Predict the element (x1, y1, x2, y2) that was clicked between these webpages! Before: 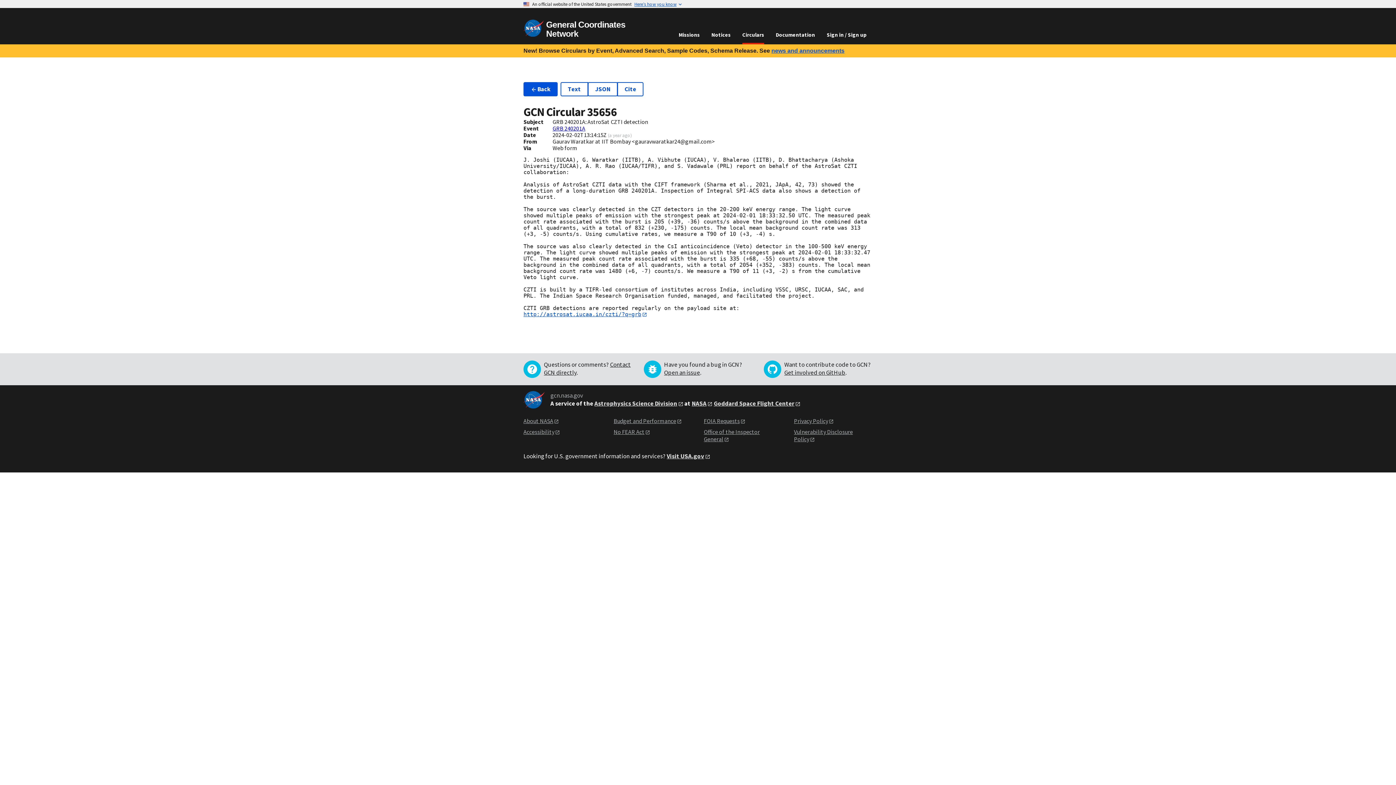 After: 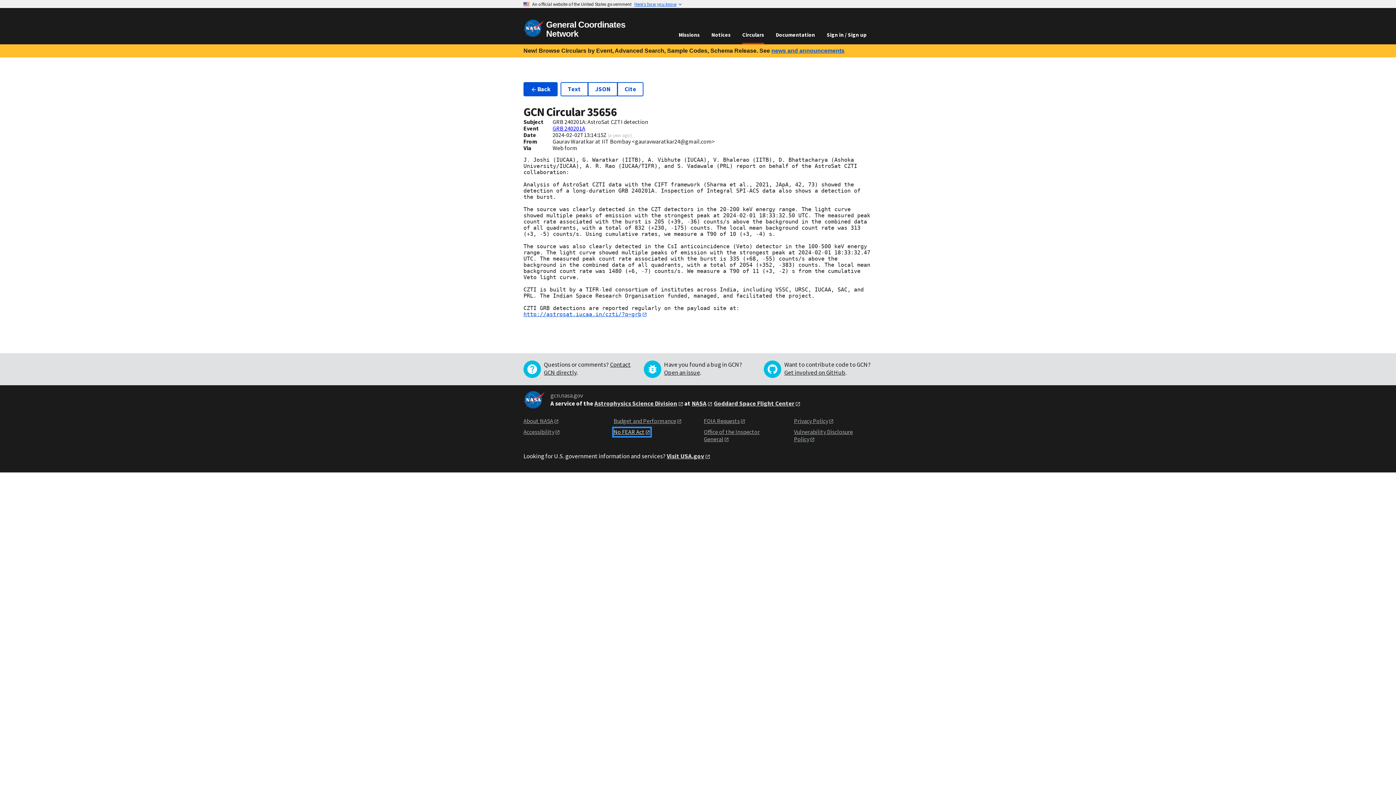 Action: bbox: (613, 428, 650, 436) label: No FEAR Act